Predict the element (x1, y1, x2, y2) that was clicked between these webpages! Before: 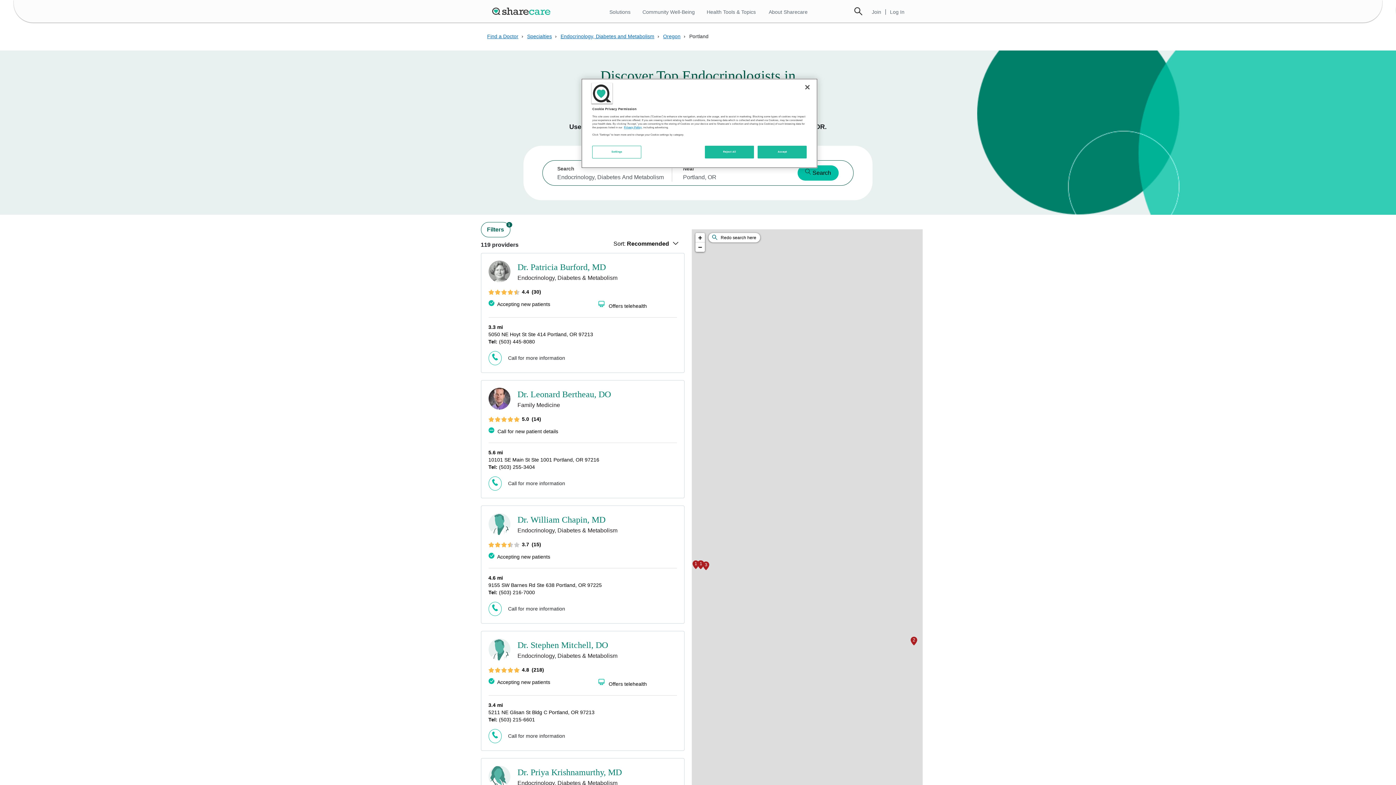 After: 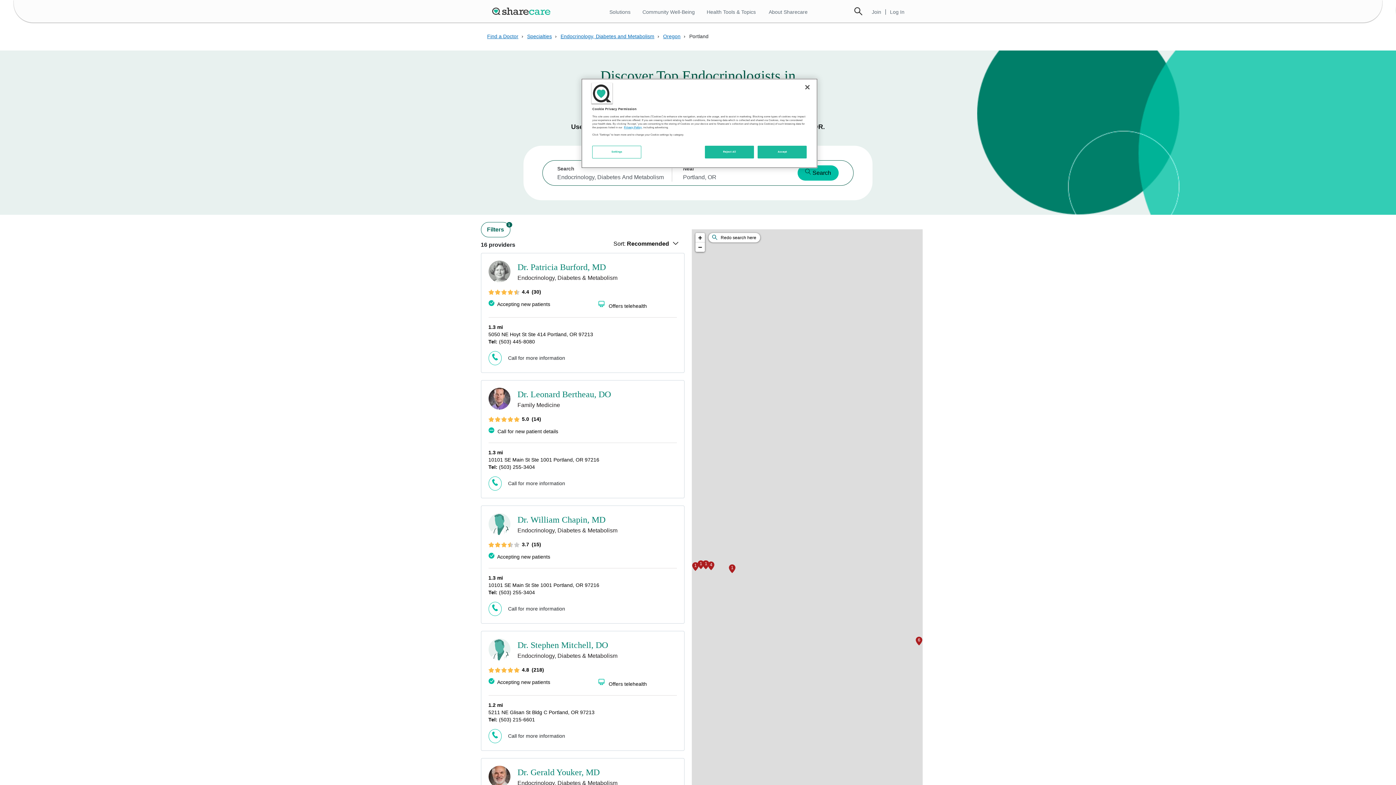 Action: label: Redo search here bbox: (708, 233, 760, 242)